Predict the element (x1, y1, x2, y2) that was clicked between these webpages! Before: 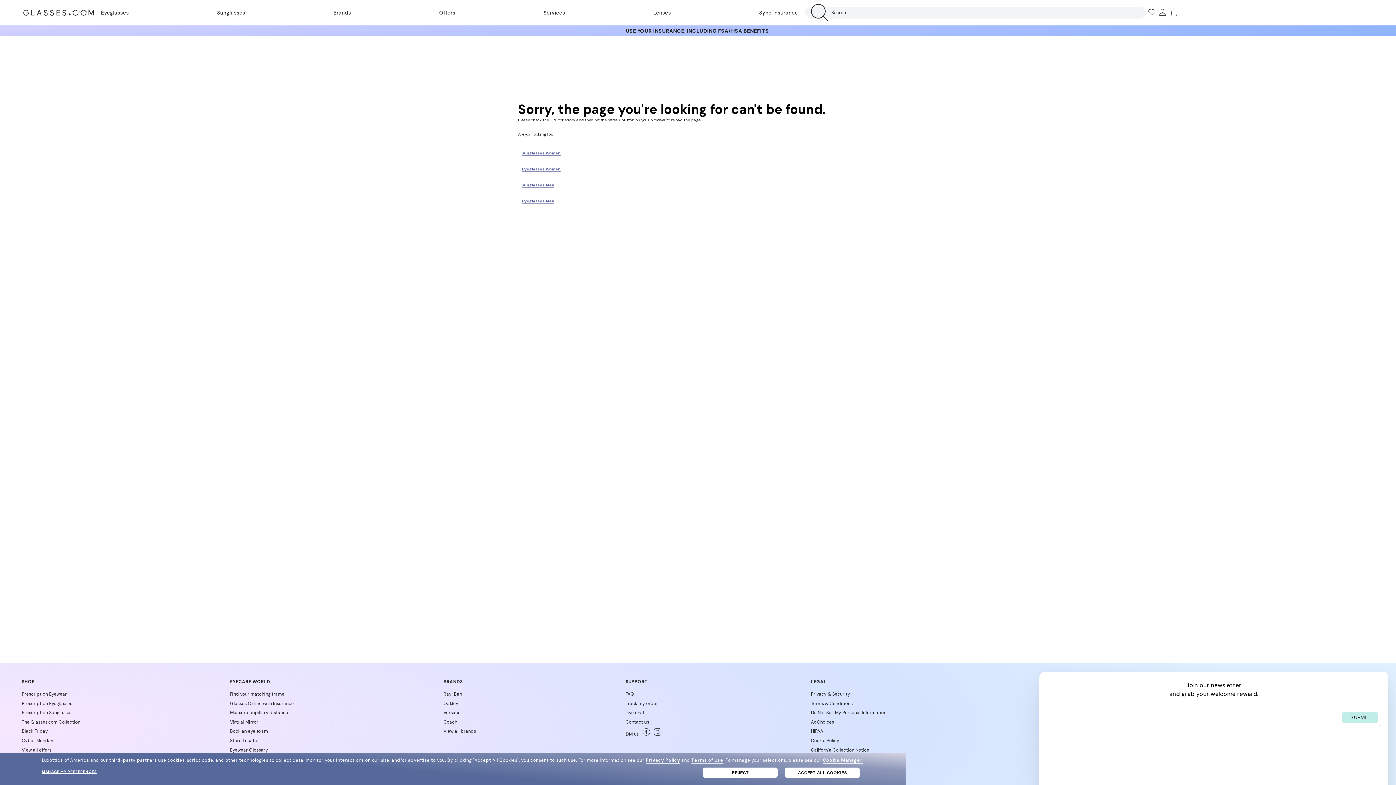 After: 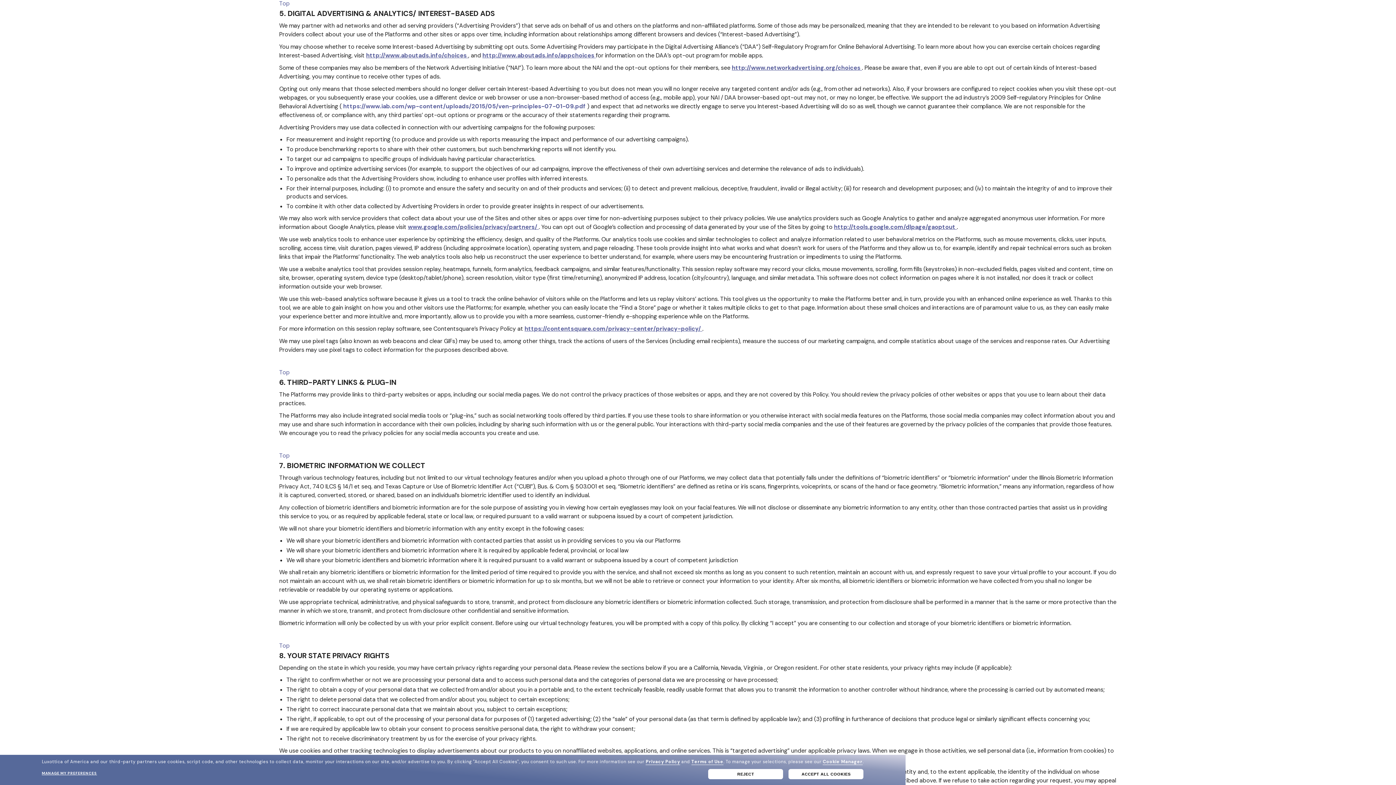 Action: label: AdChoices bbox: (811, 719, 834, 725)